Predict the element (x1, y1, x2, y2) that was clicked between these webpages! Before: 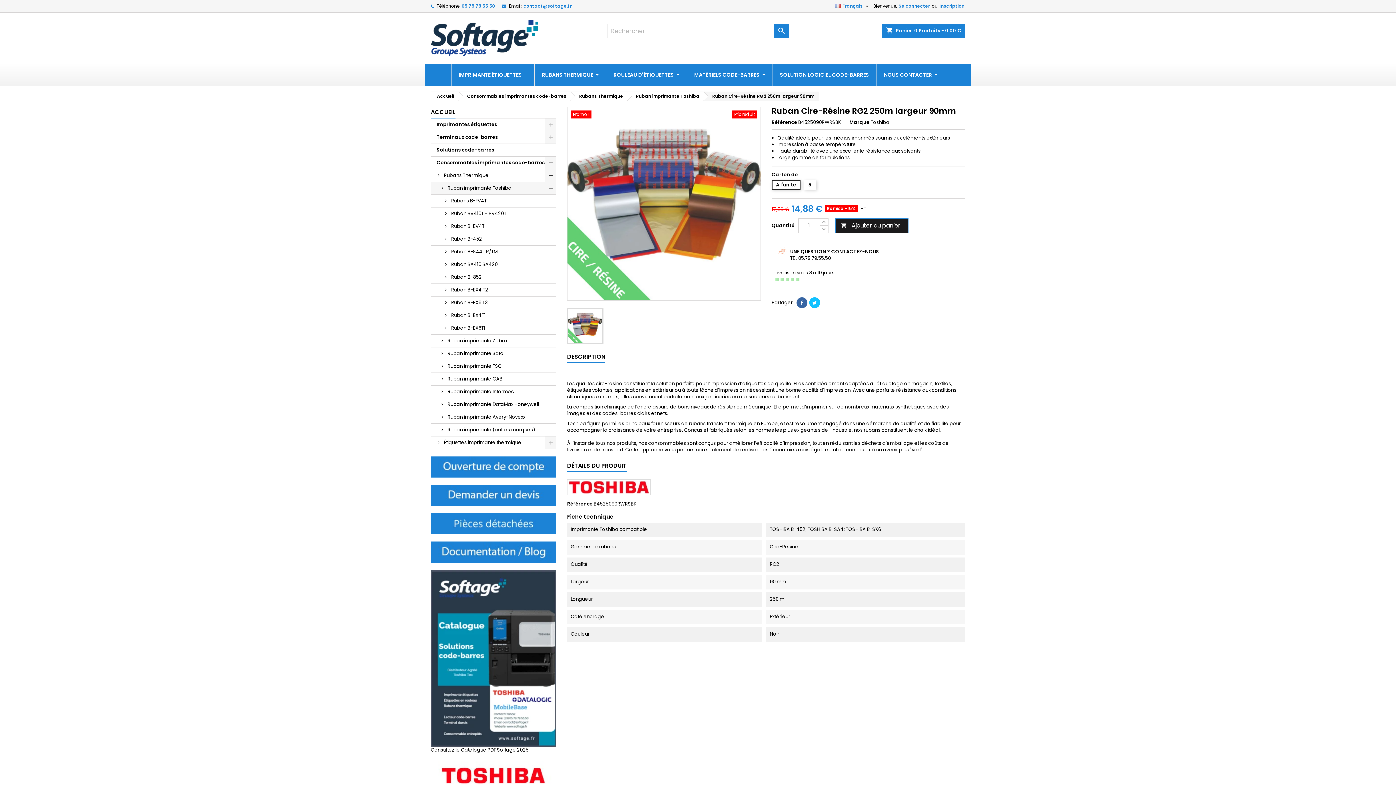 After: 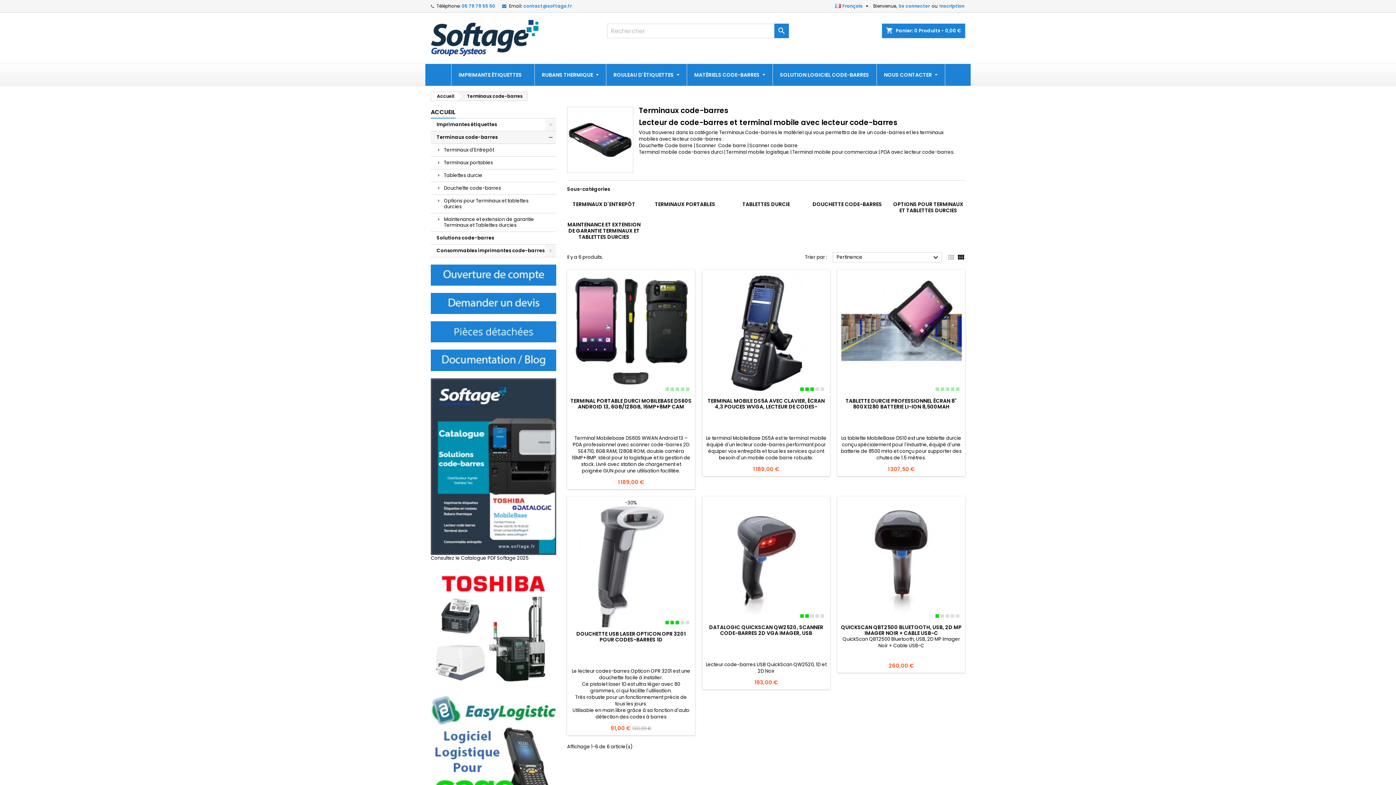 Action: label: Terminaux code-barres bbox: (430, 131, 556, 144)